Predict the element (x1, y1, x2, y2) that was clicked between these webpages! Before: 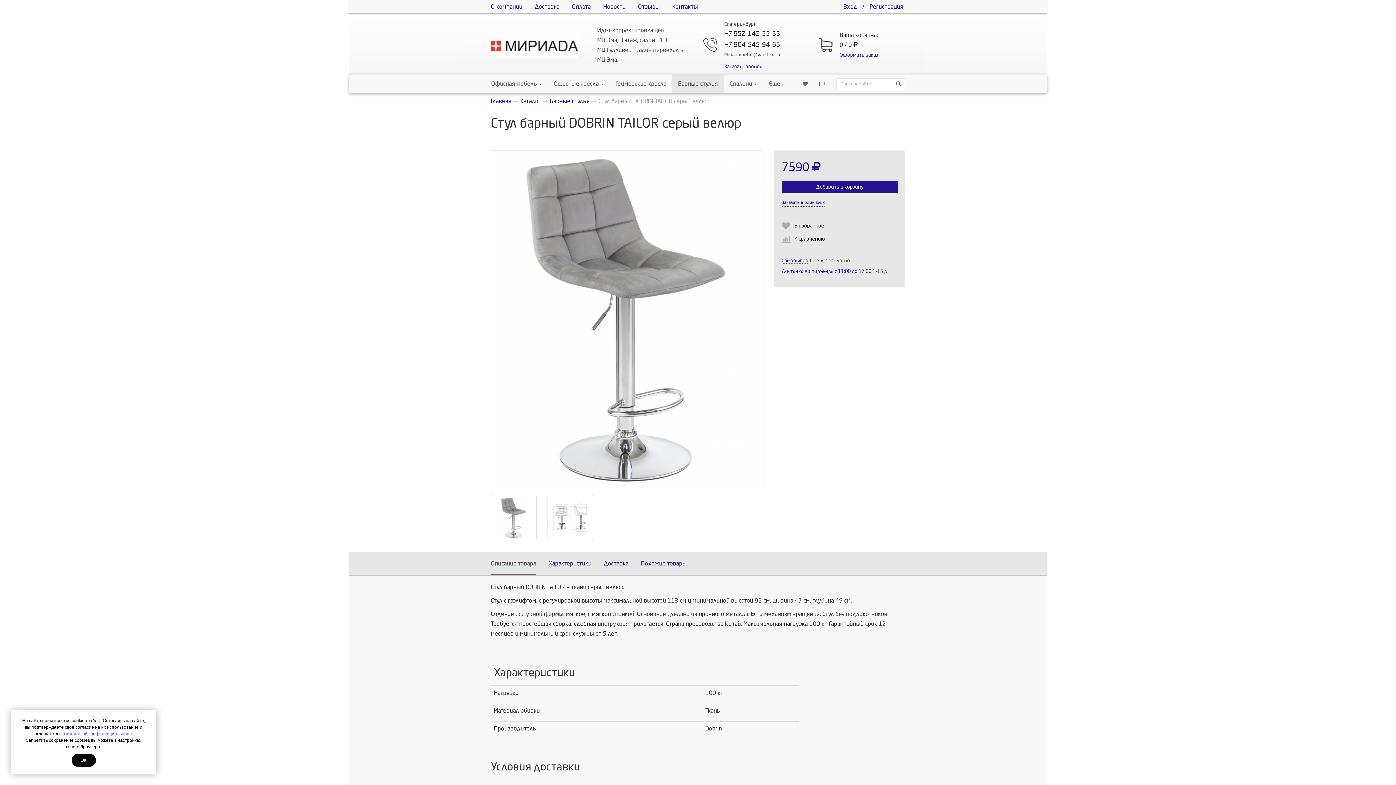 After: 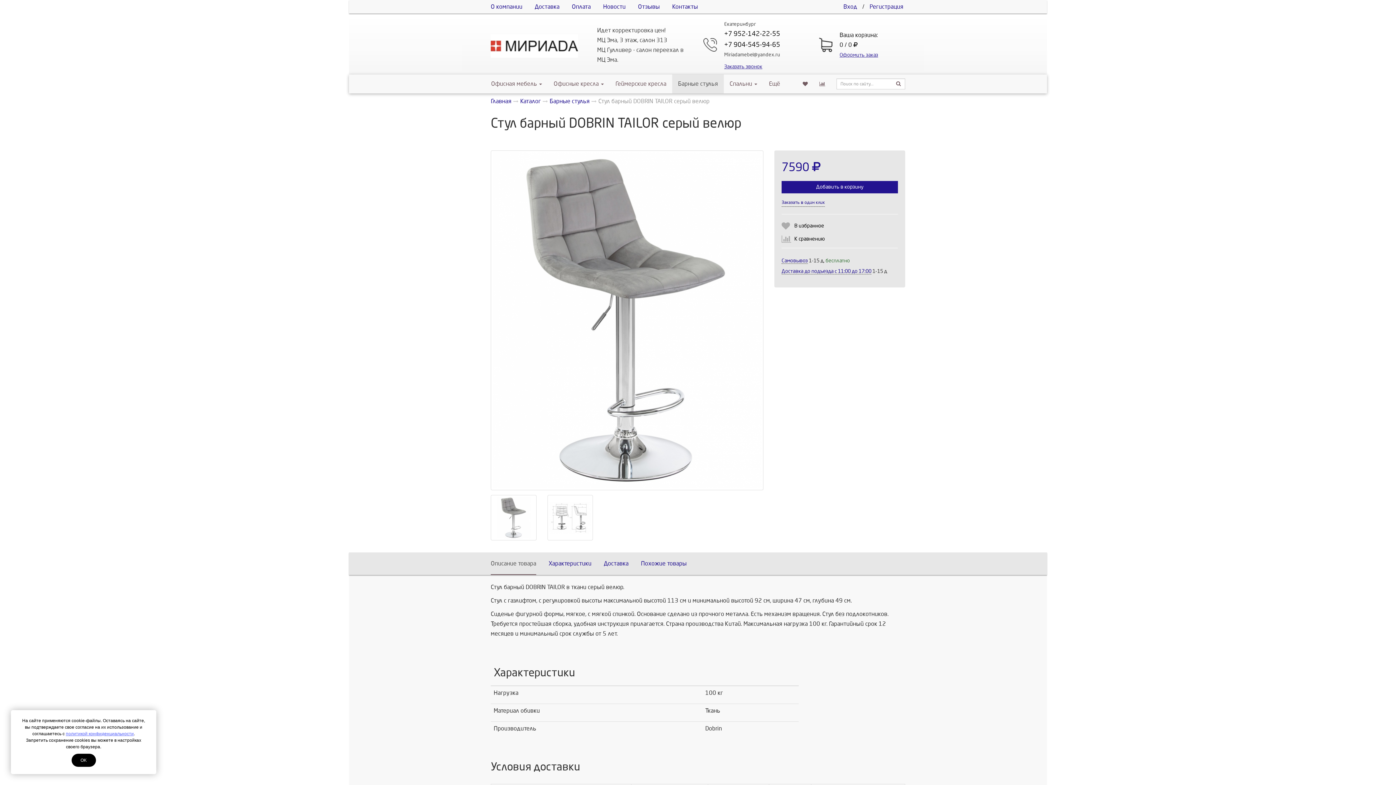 Action: bbox: (1374, 752, 1389, 767)